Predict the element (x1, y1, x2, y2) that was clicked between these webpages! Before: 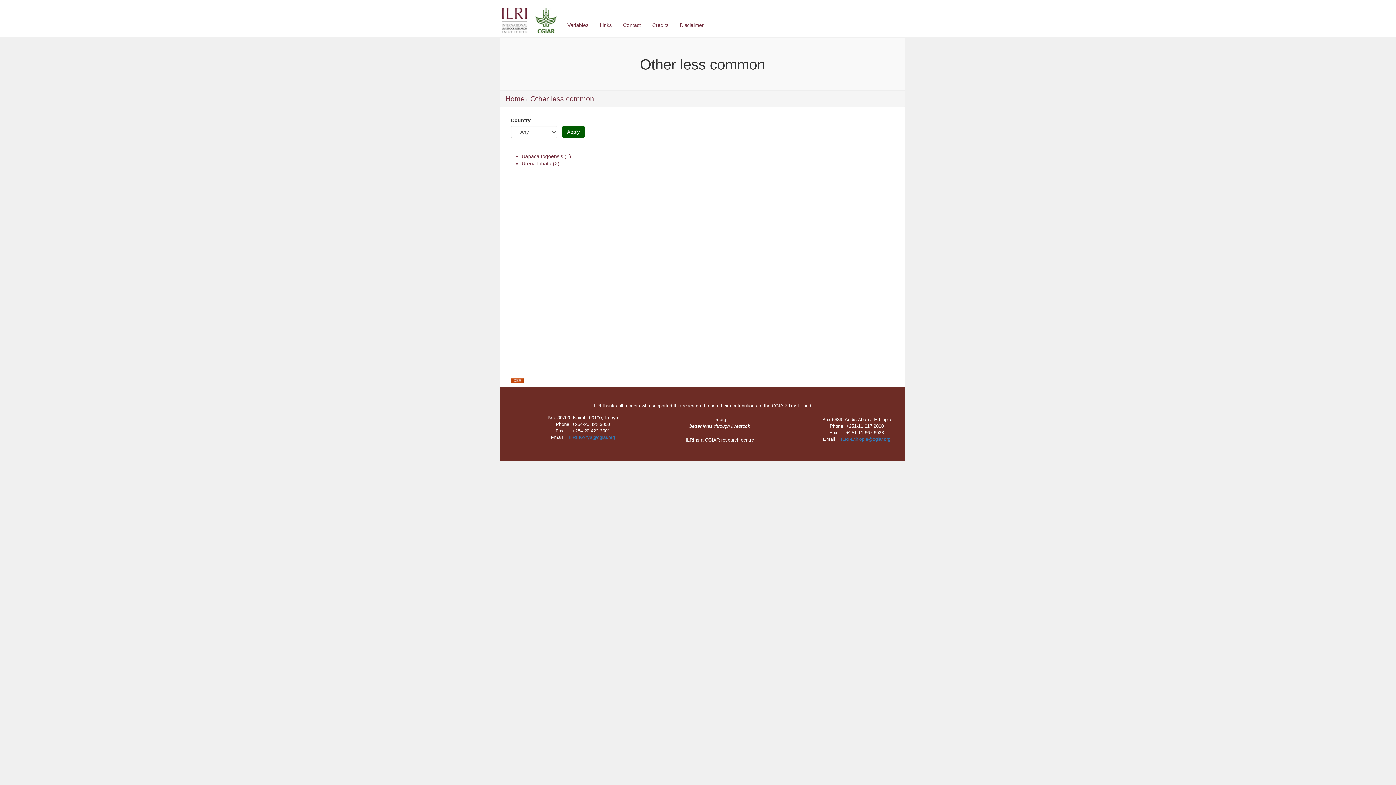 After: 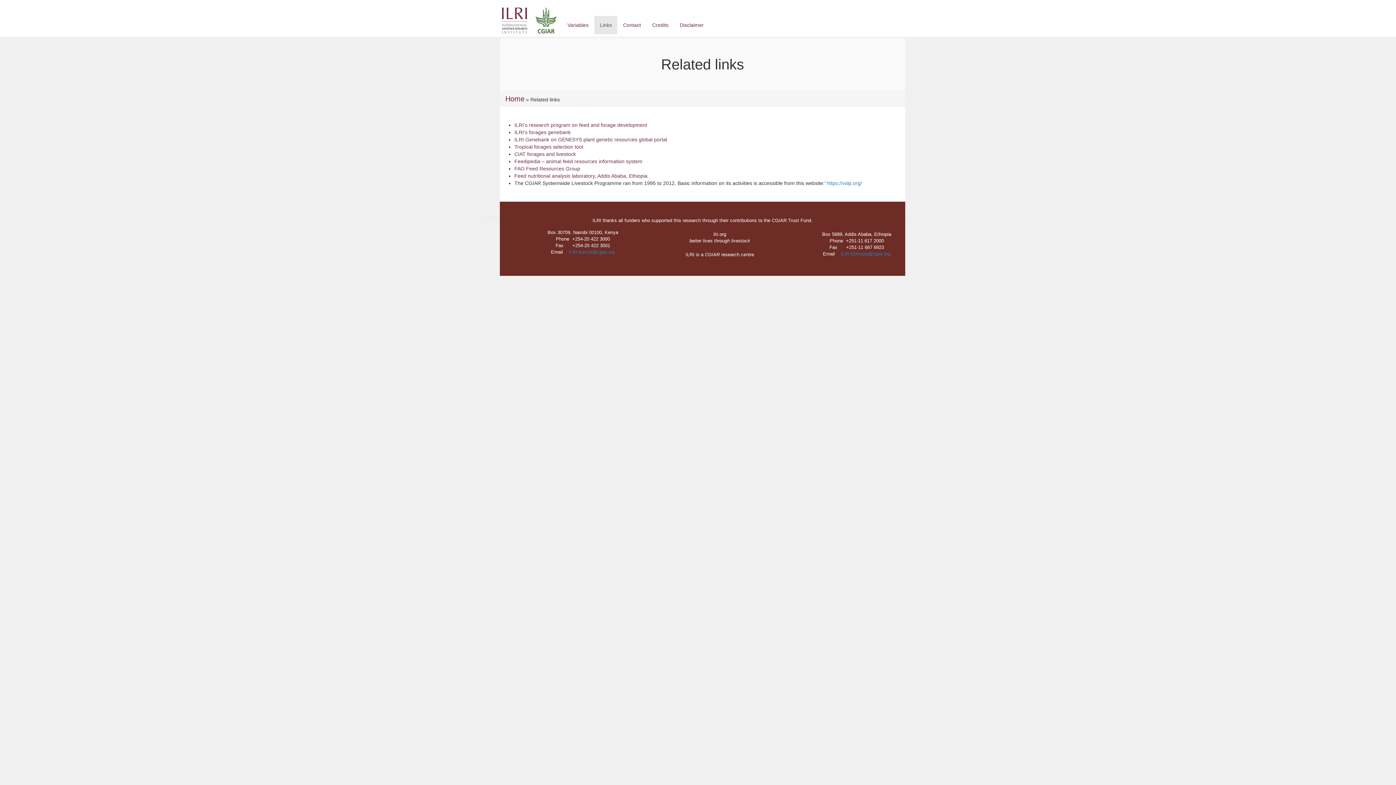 Action: bbox: (594, 16, 617, 34) label: Links